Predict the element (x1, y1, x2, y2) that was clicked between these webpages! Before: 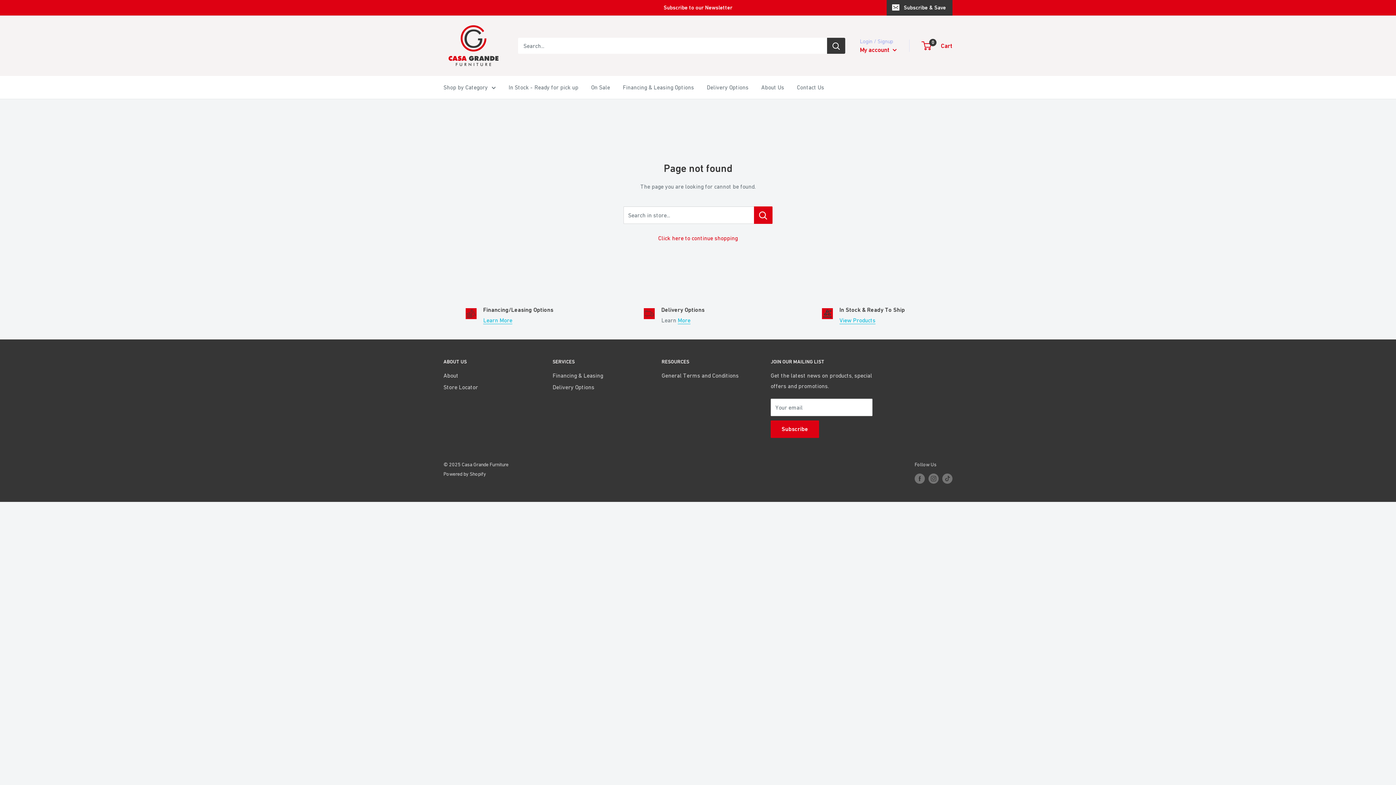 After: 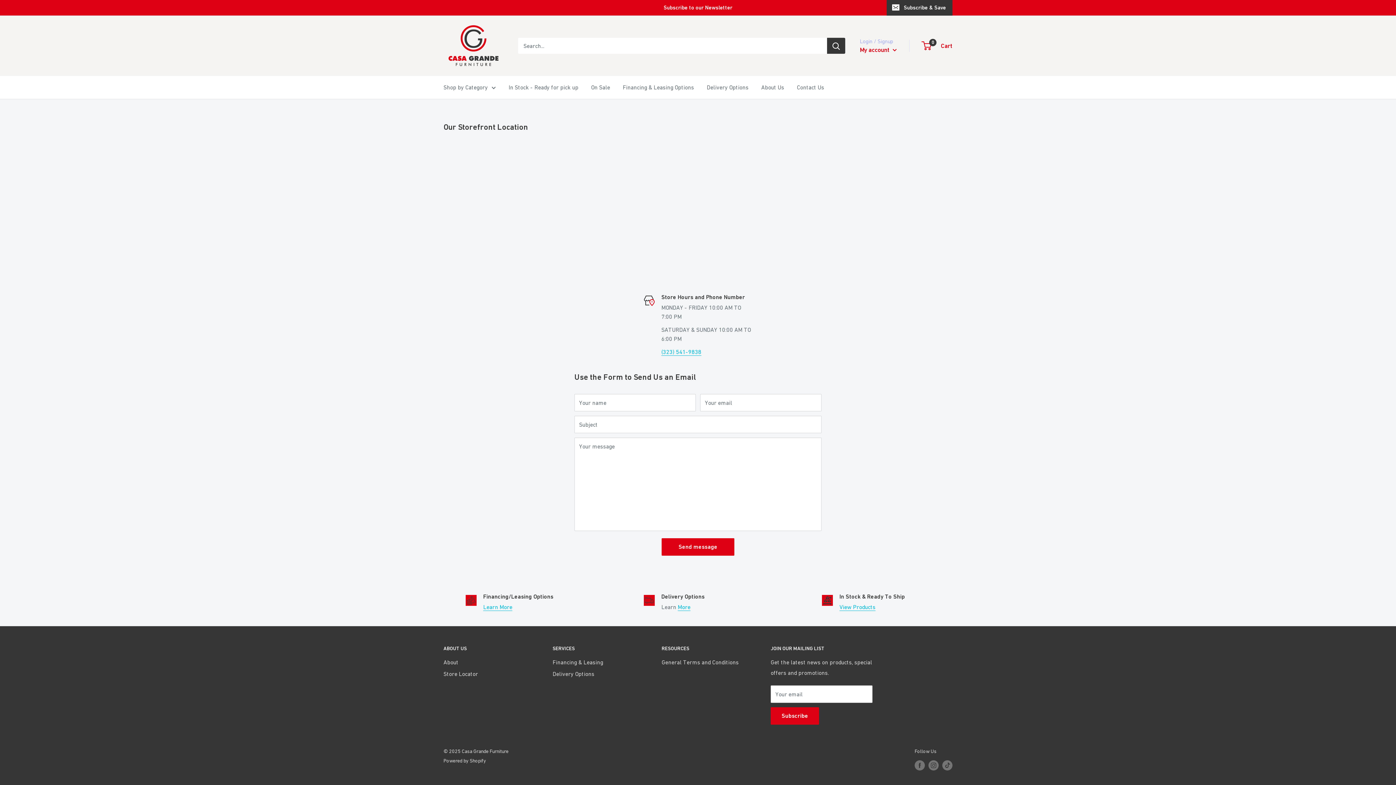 Action: label: Contact Us bbox: (797, 82, 824, 92)